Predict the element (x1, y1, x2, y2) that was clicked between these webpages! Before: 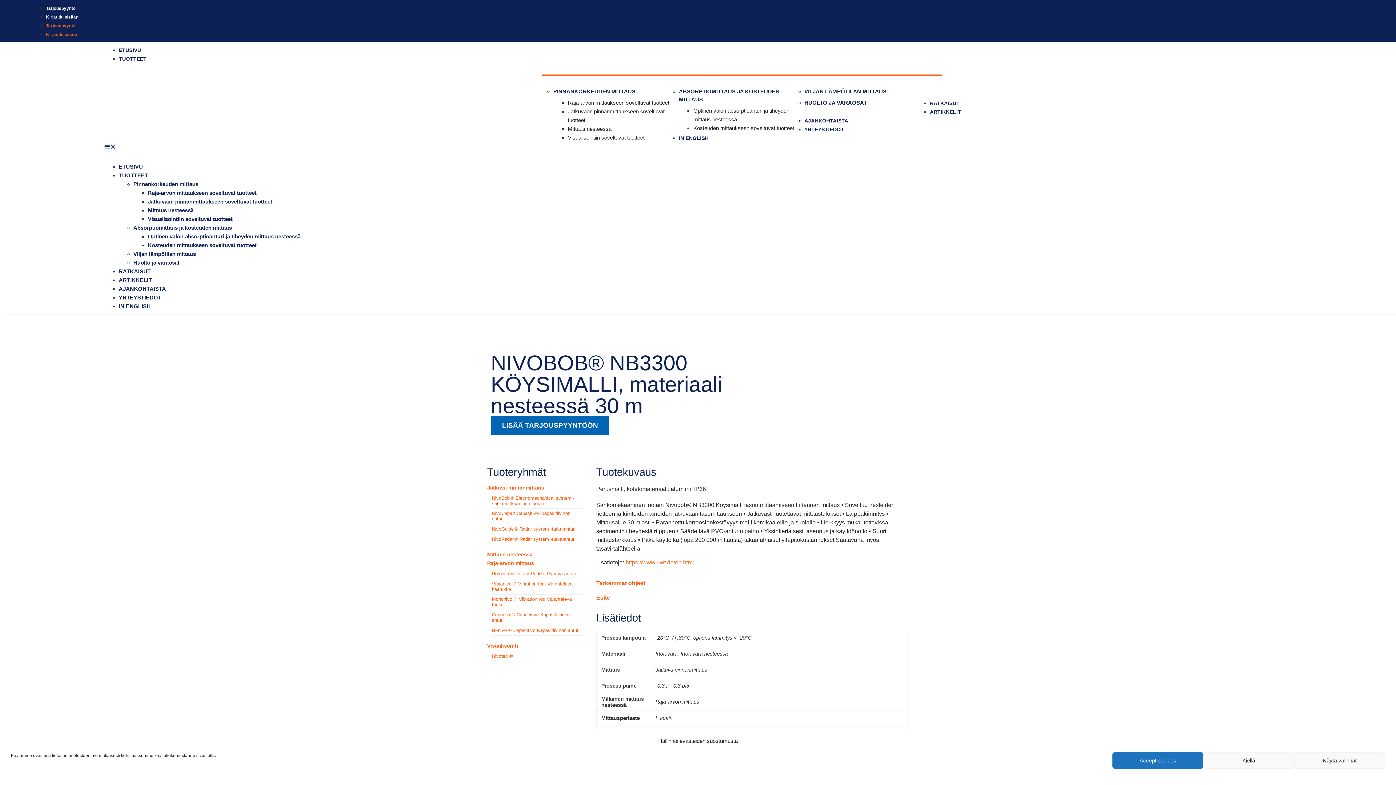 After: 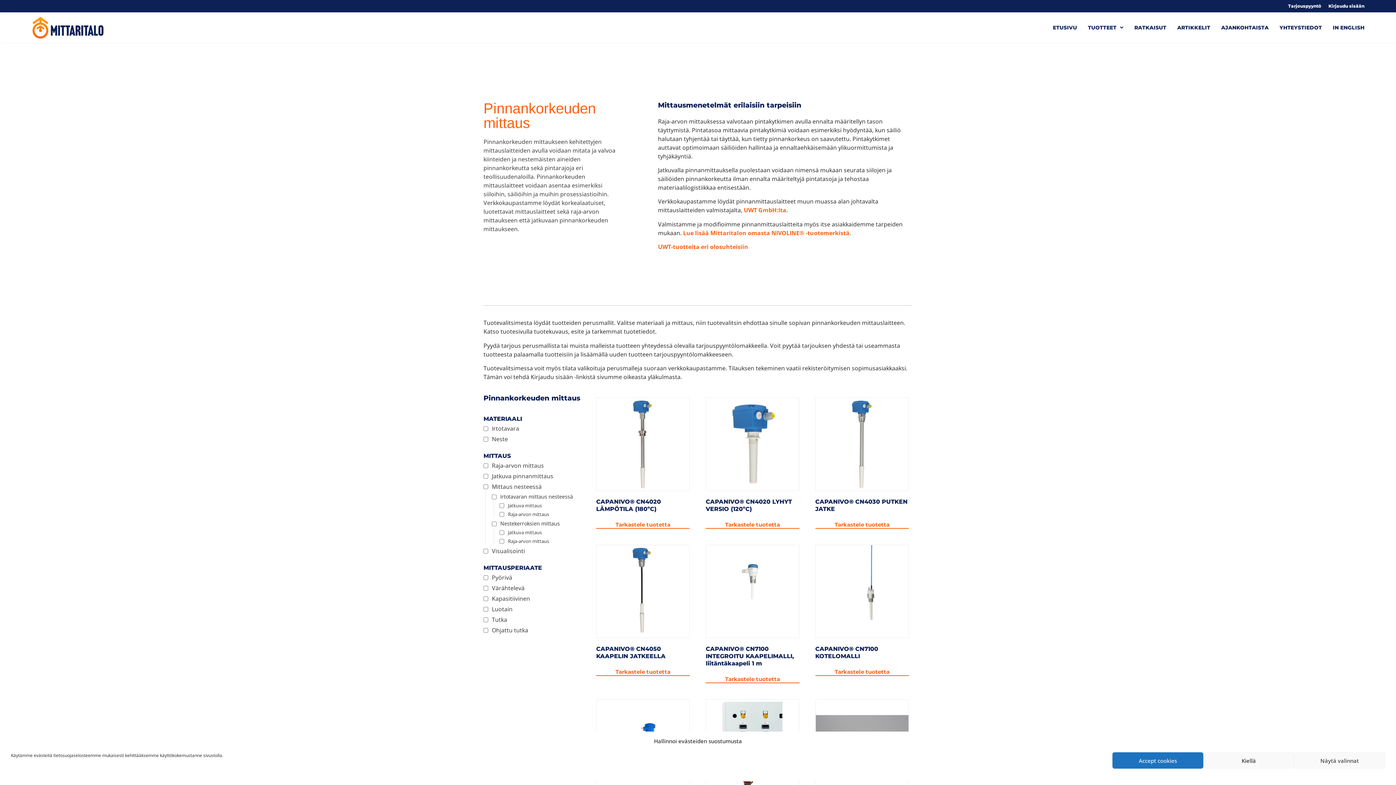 Action: bbox: (553, 87, 671, 95) label: PINNANKORKEUDEN MITTAUS